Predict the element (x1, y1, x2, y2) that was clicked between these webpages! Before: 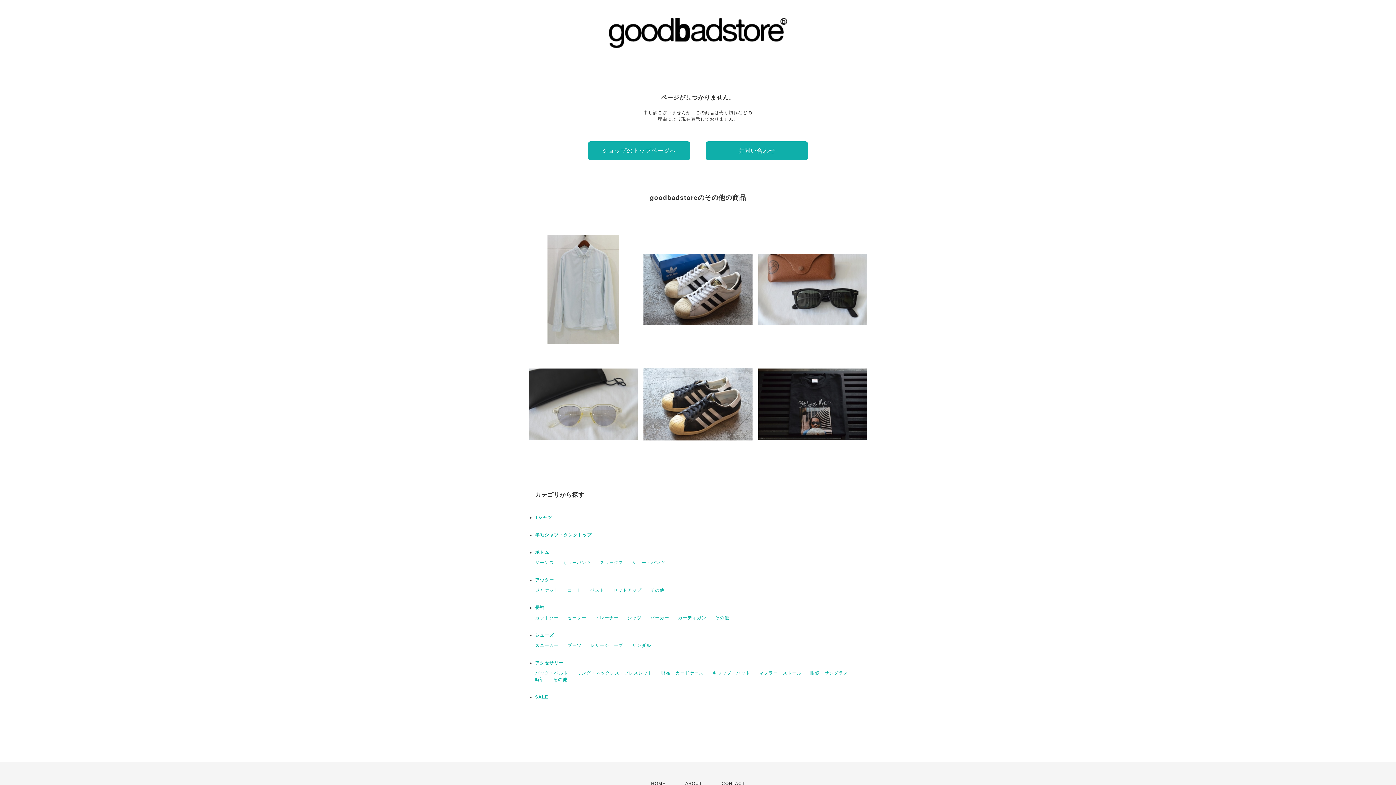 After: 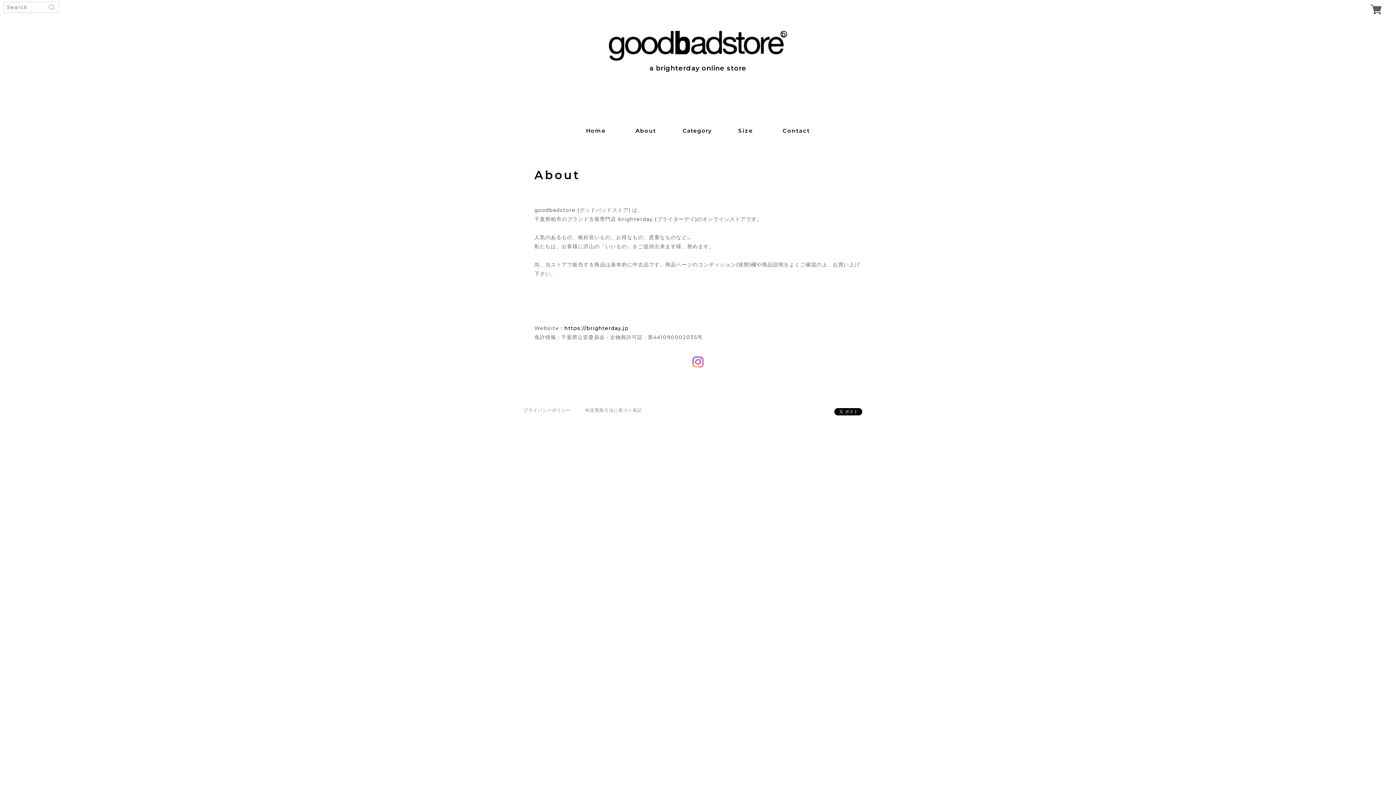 Action: bbox: (685, 781, 702, 786) label: ABOUT